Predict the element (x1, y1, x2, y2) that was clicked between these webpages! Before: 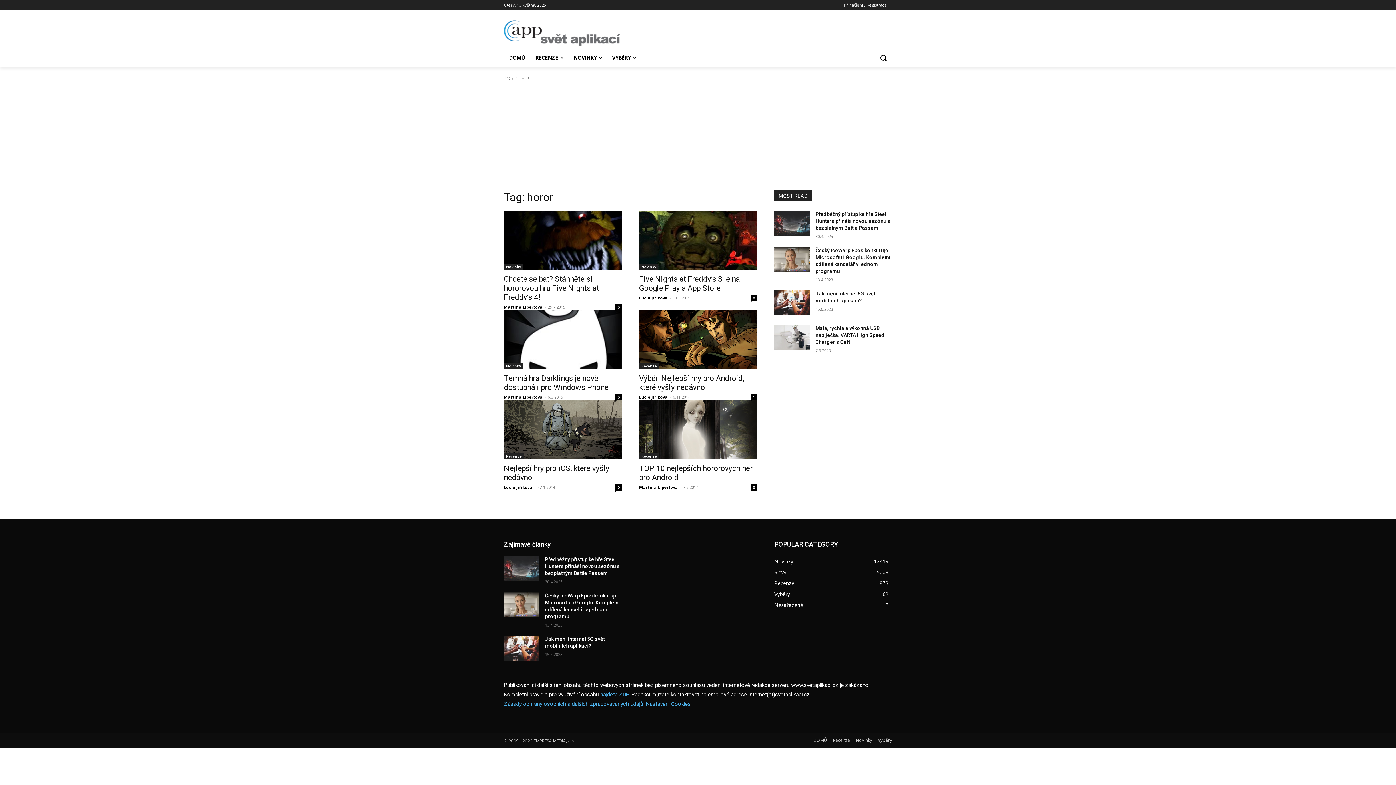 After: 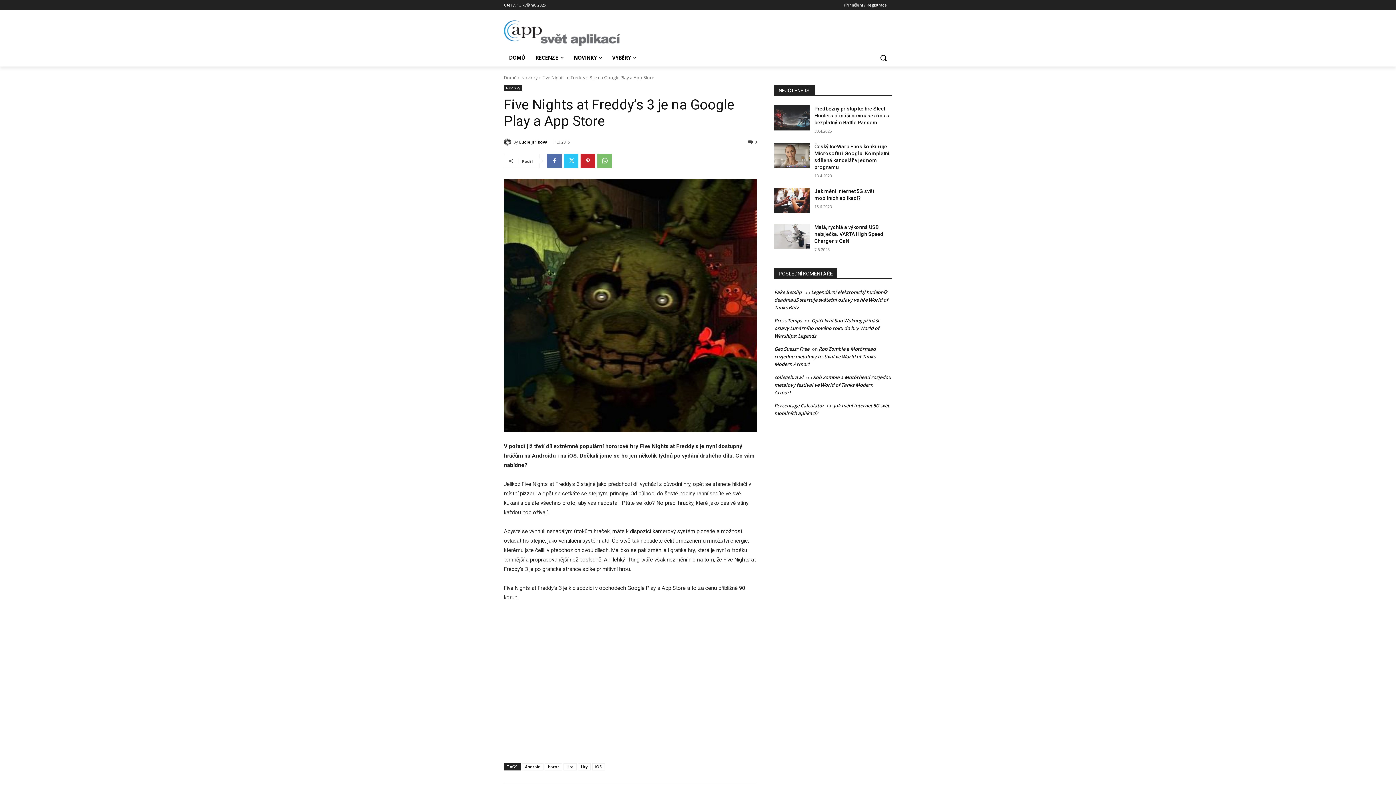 Action: bbox: (750, 295, 757, 301) label: 0